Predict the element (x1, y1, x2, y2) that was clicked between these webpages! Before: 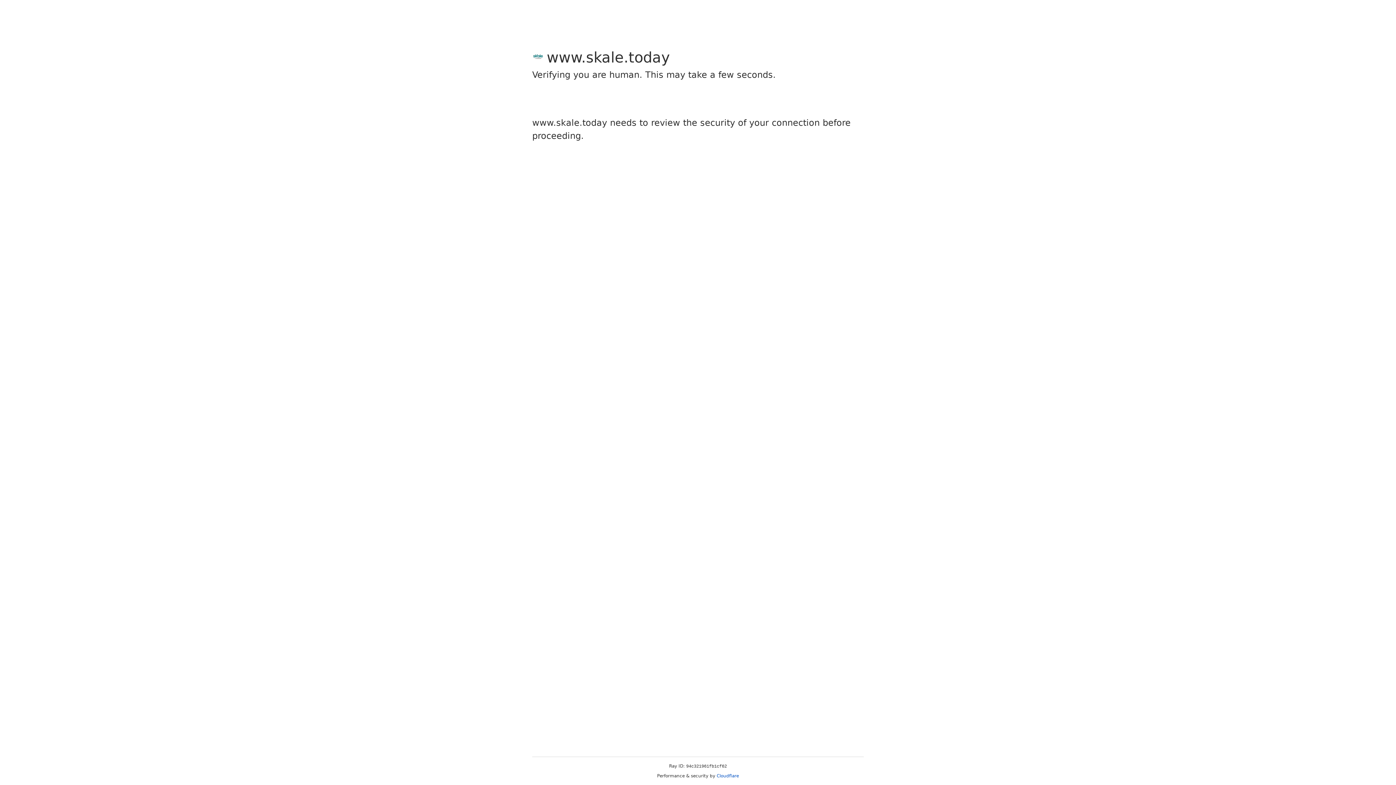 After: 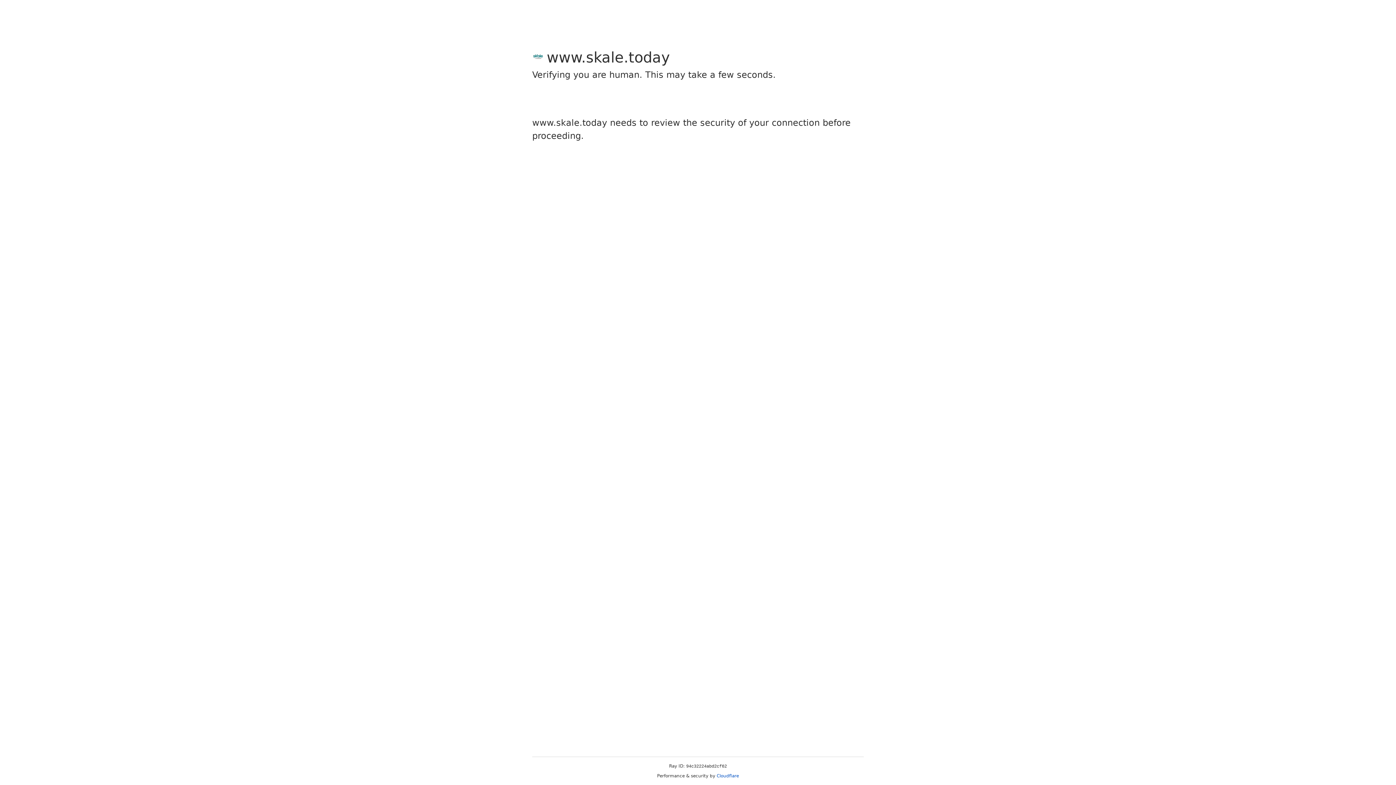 Action: bbox: (716, 773, 739, 778) label: Cloudflare